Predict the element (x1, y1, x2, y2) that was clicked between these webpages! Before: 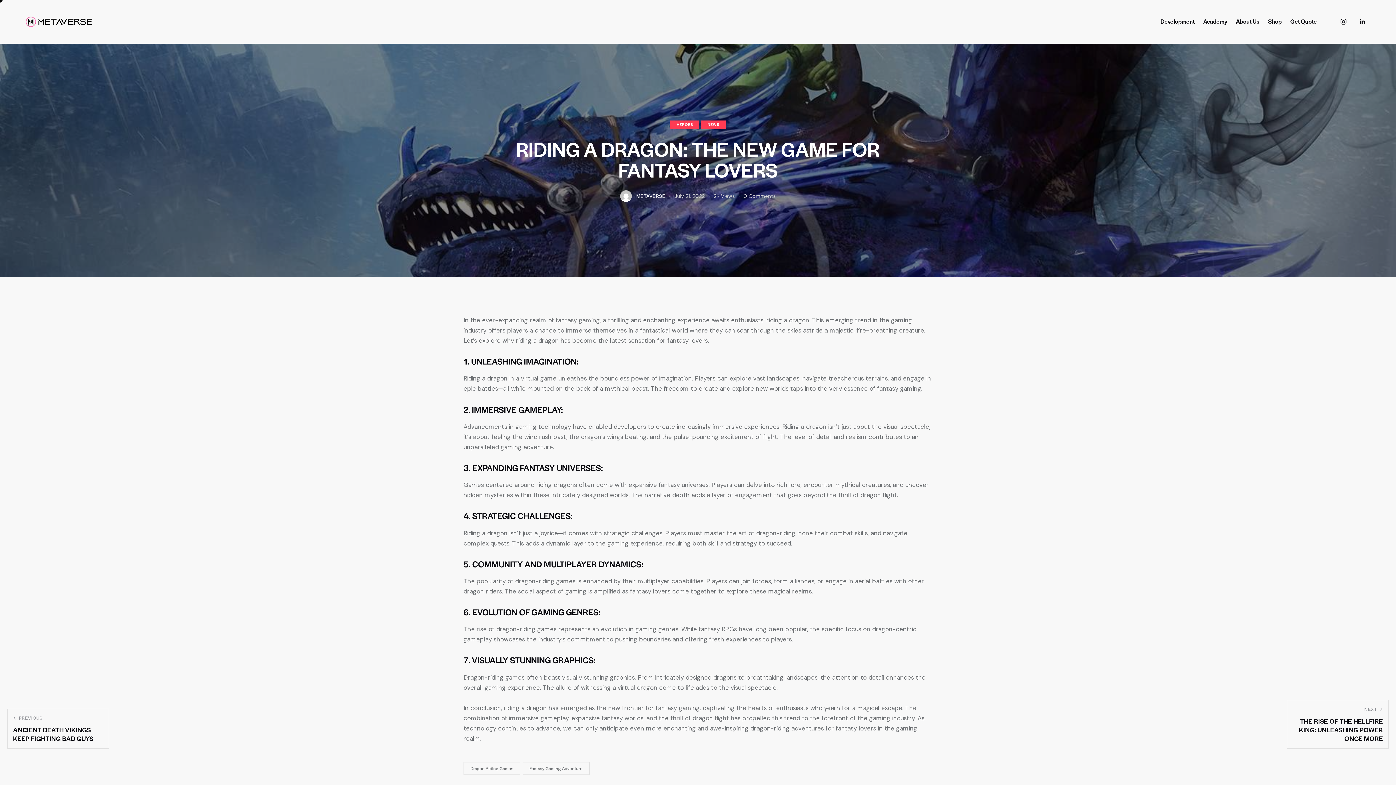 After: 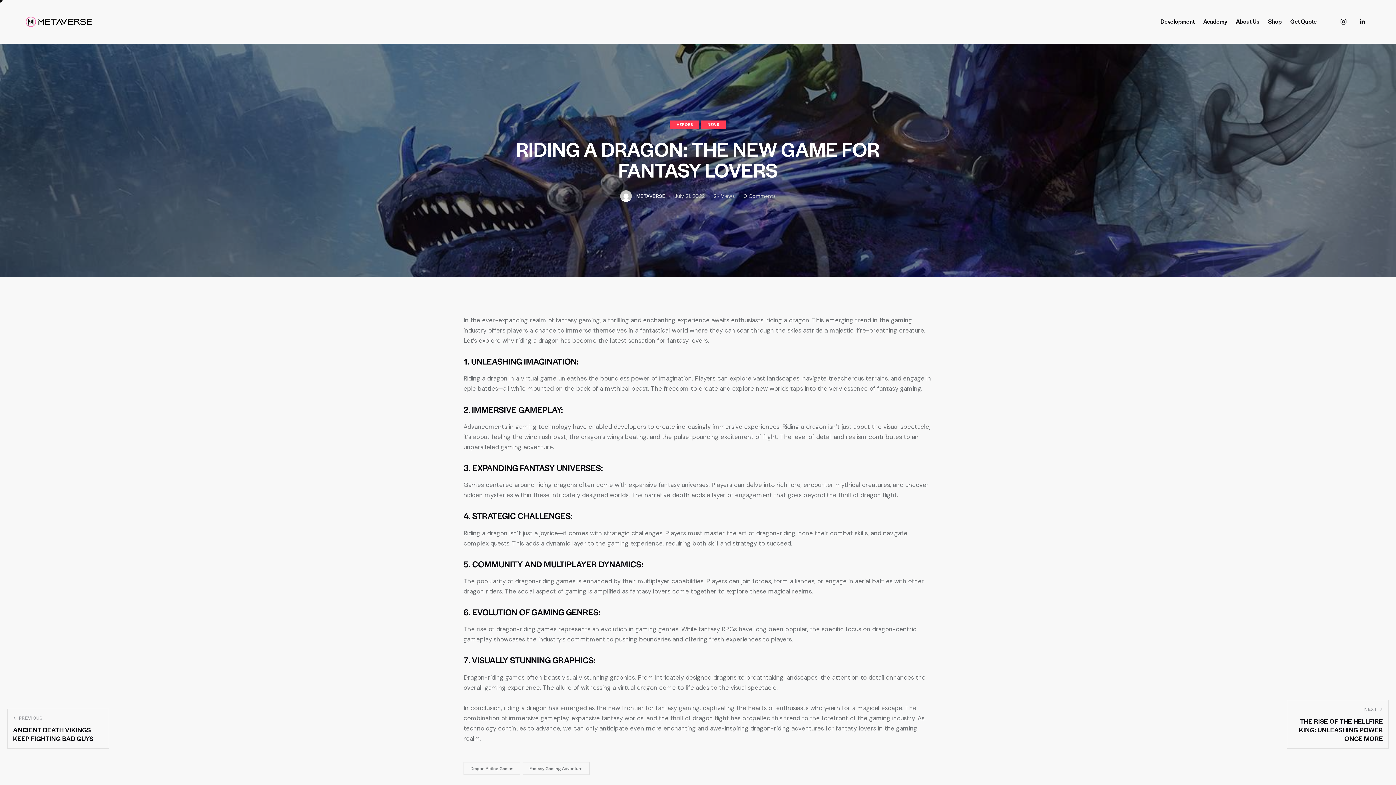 Action: bbox: (713, 192, 742, 200) label: 2KViews